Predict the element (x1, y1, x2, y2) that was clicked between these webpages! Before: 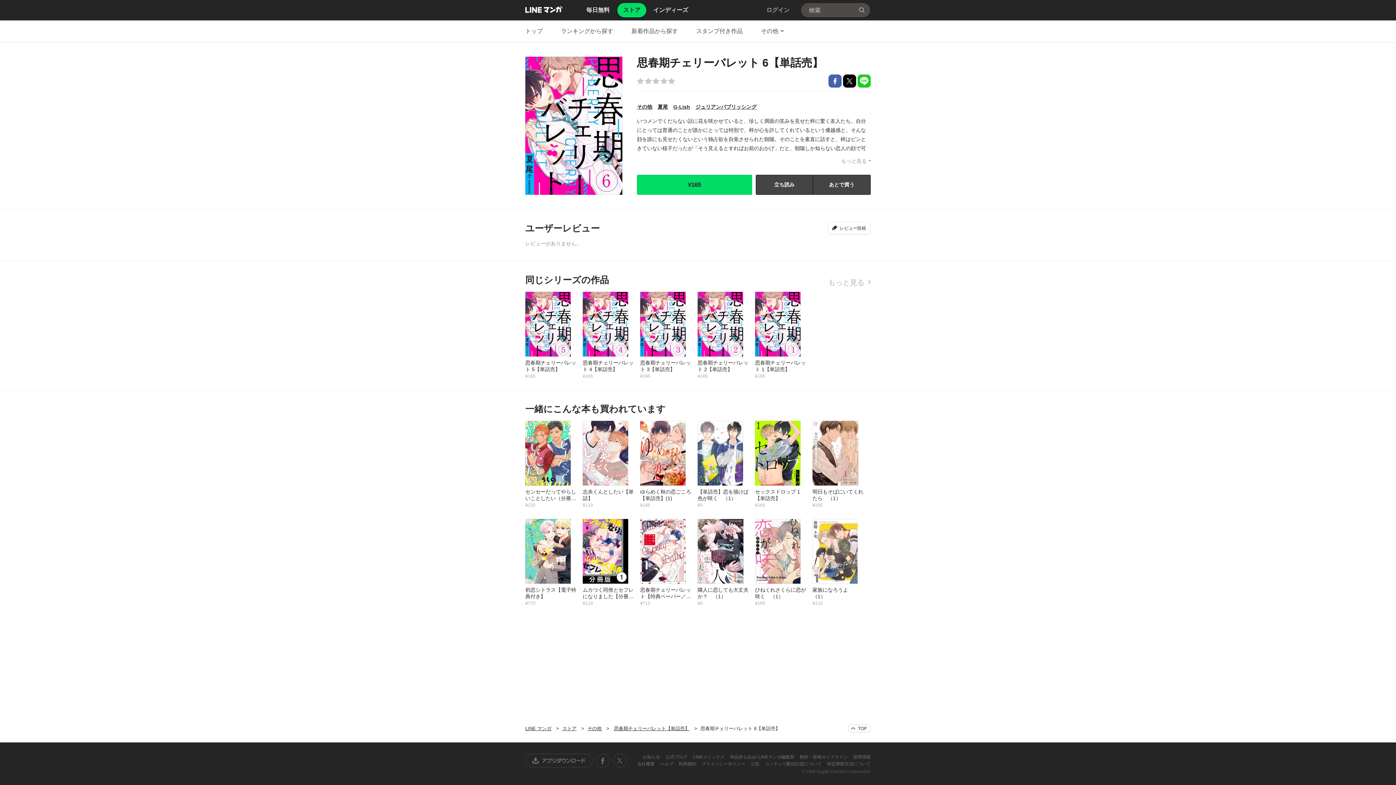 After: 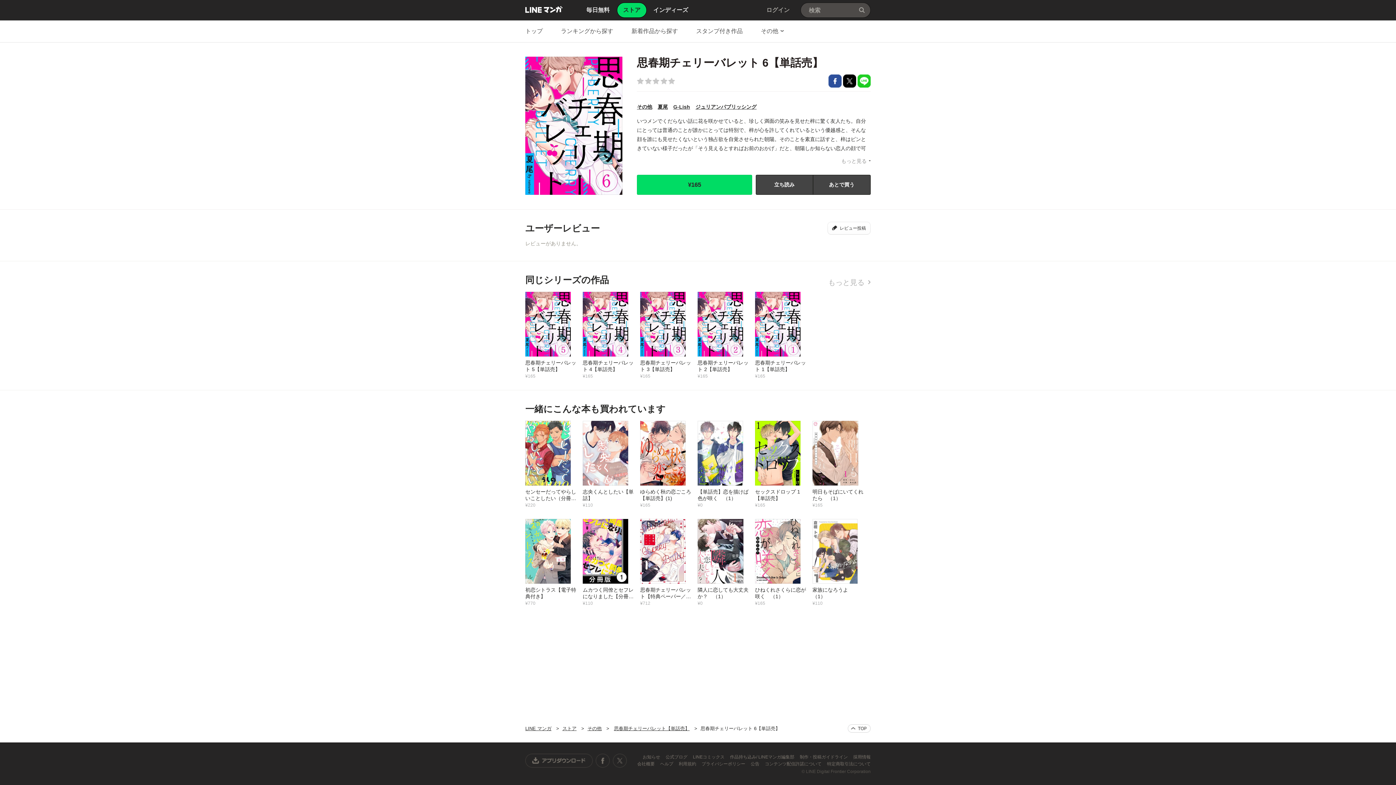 Action: bbox: (828, 74, 841, 87) label: Facebookで共有